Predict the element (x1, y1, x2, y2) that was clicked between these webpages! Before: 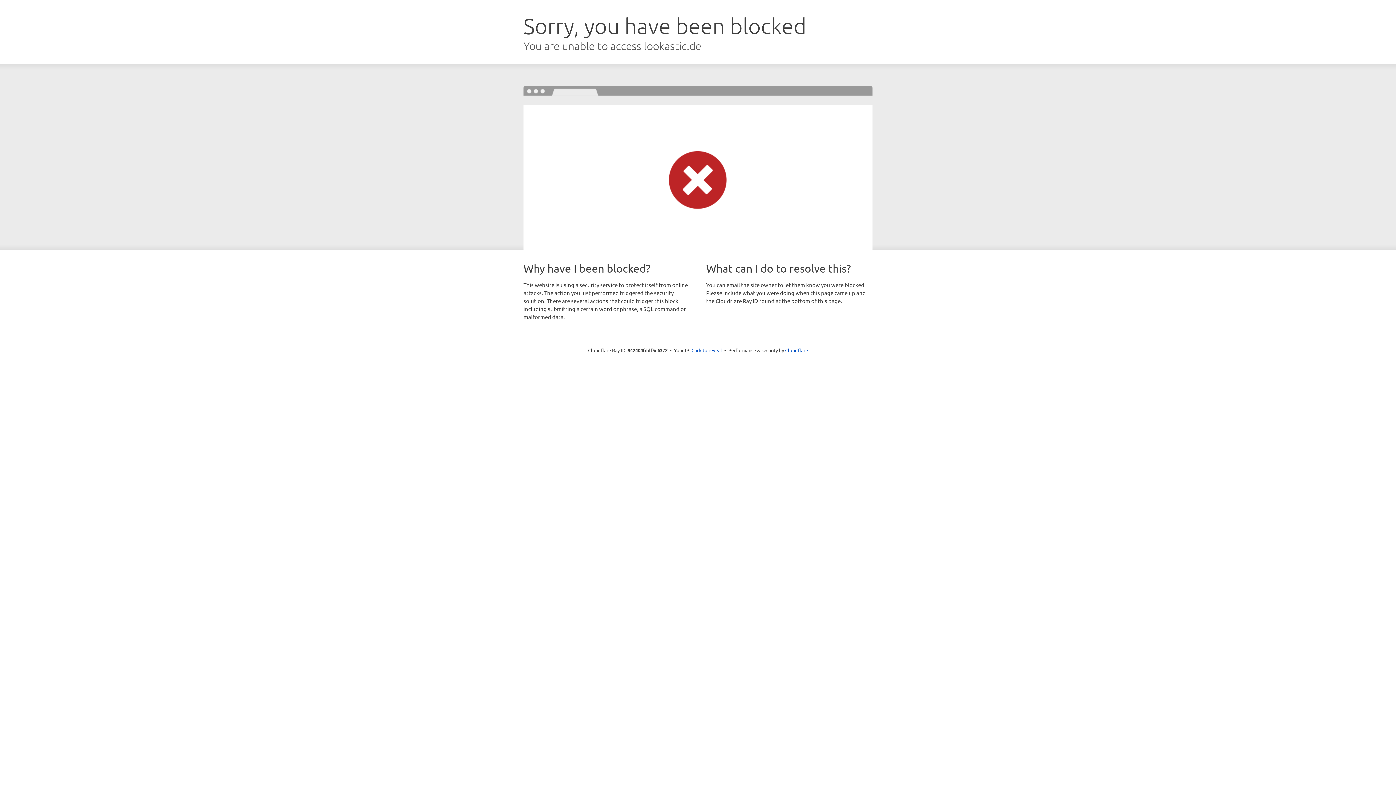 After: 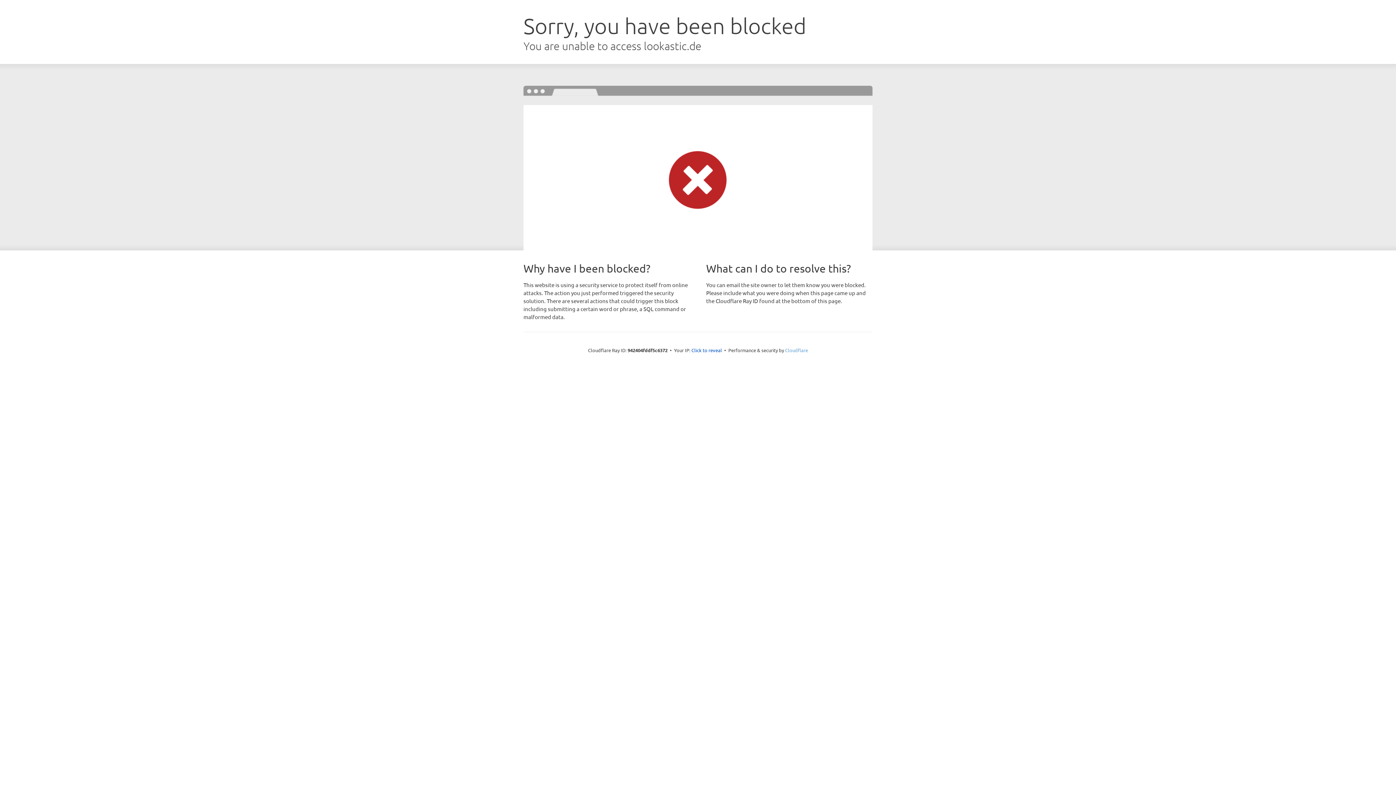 Action: label: Cloudflare bbox: (785, 347, 808, 353)